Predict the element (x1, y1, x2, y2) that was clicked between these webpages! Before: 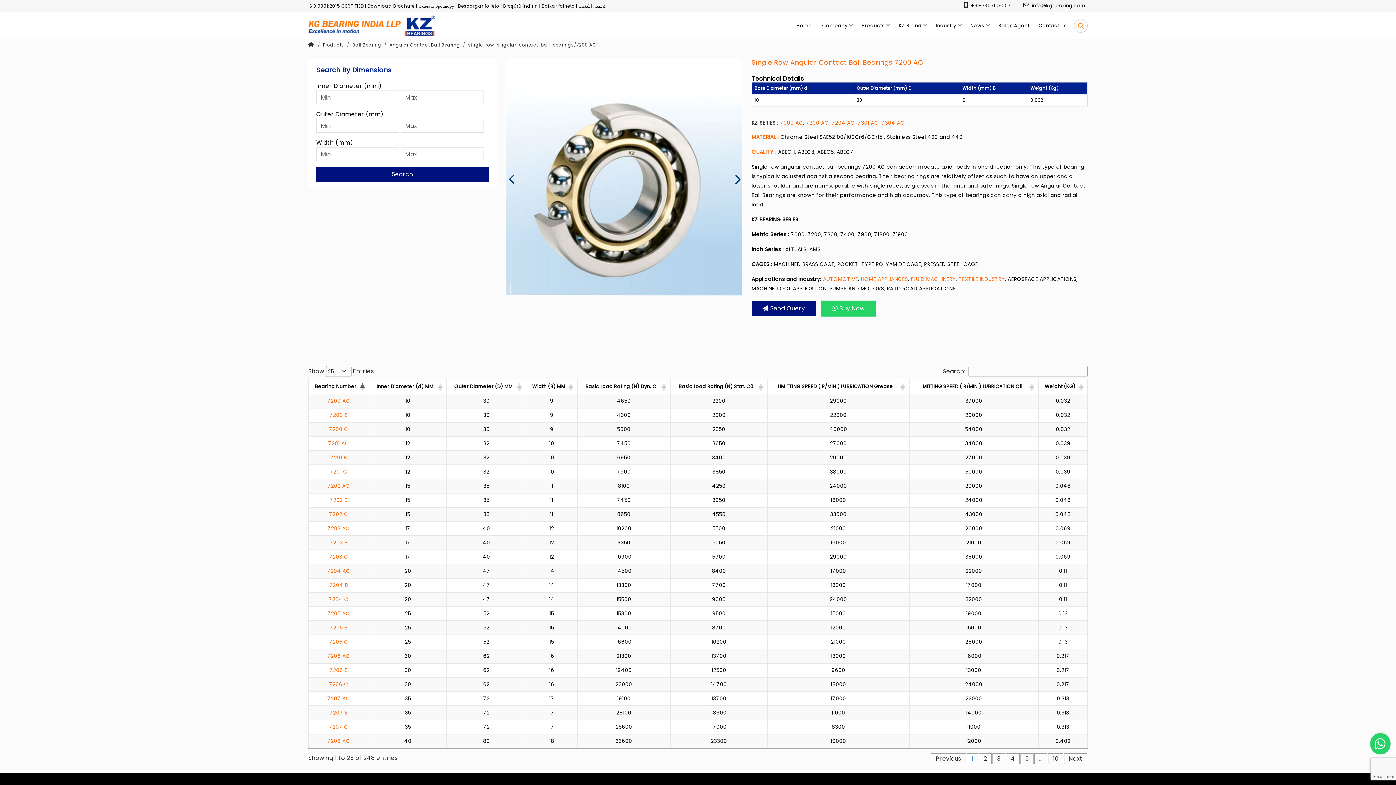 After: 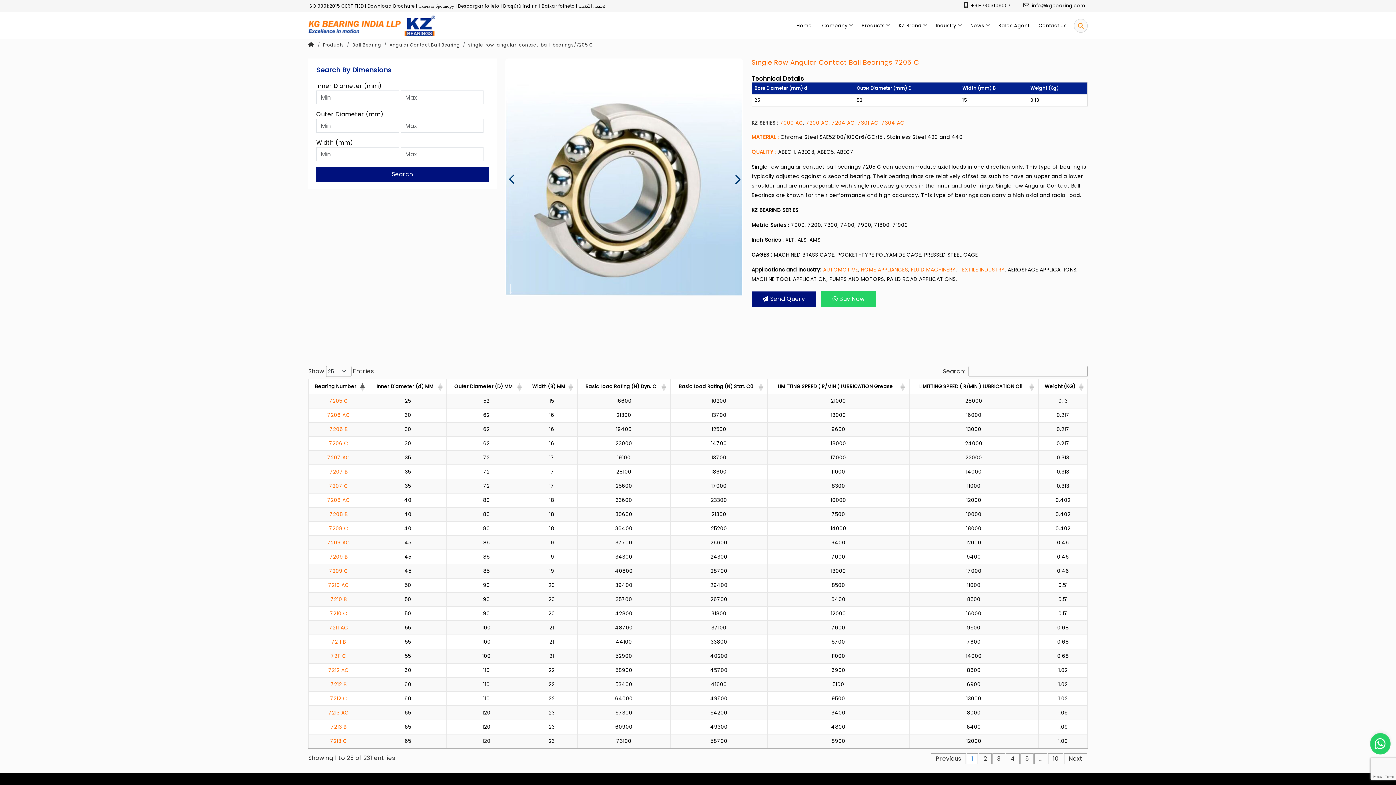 Action: bbox: (329, 638, 348, 645) label: 7205 C